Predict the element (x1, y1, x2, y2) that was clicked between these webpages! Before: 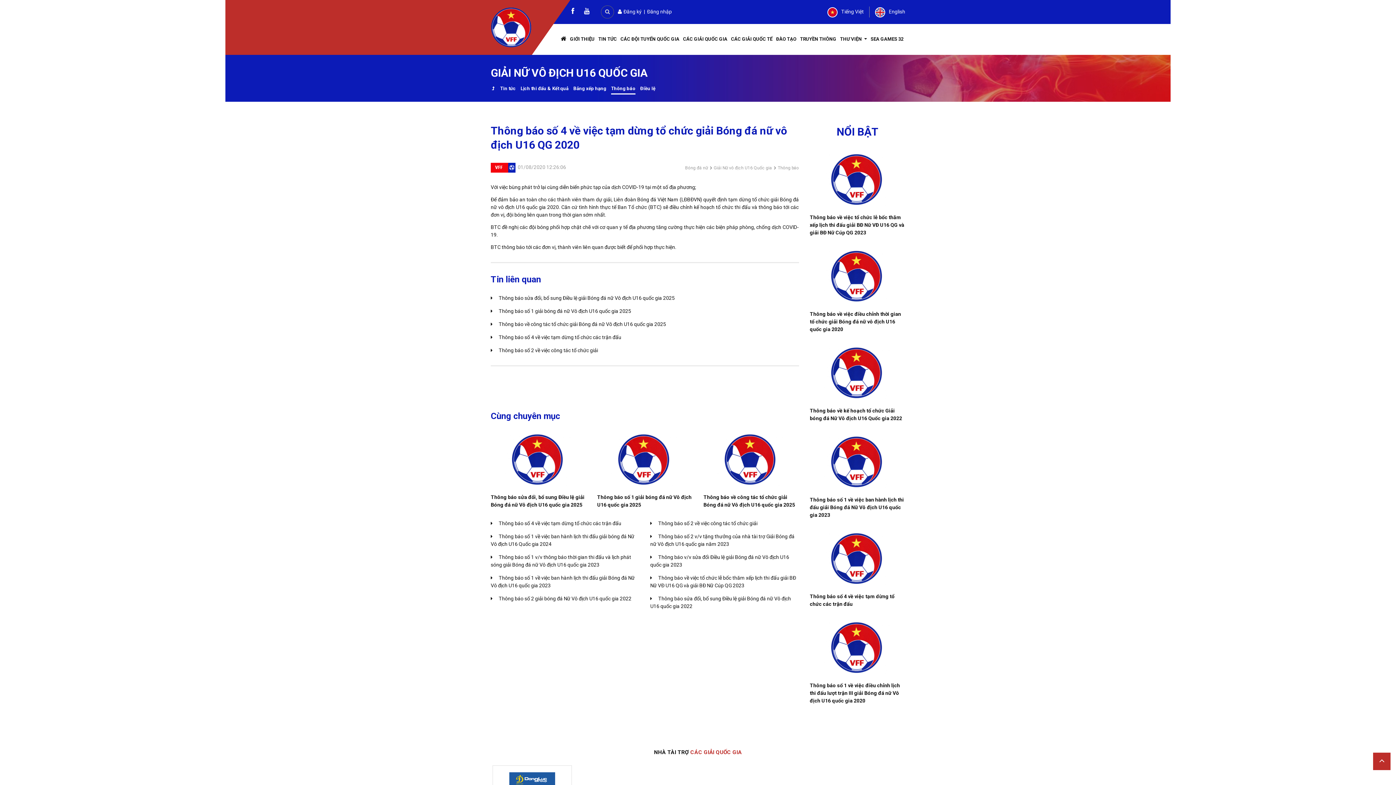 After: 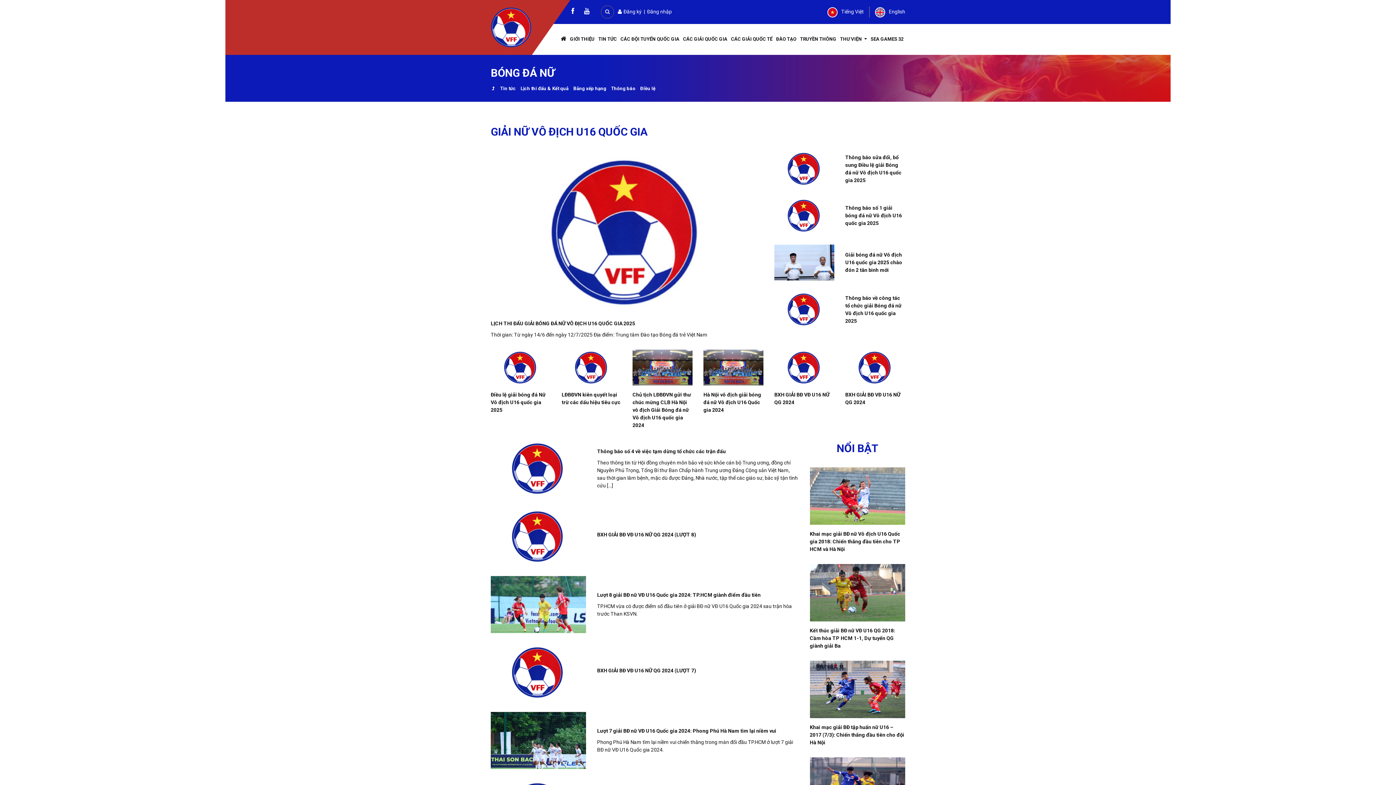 Action: bbox: (490, 83, 495, 94)